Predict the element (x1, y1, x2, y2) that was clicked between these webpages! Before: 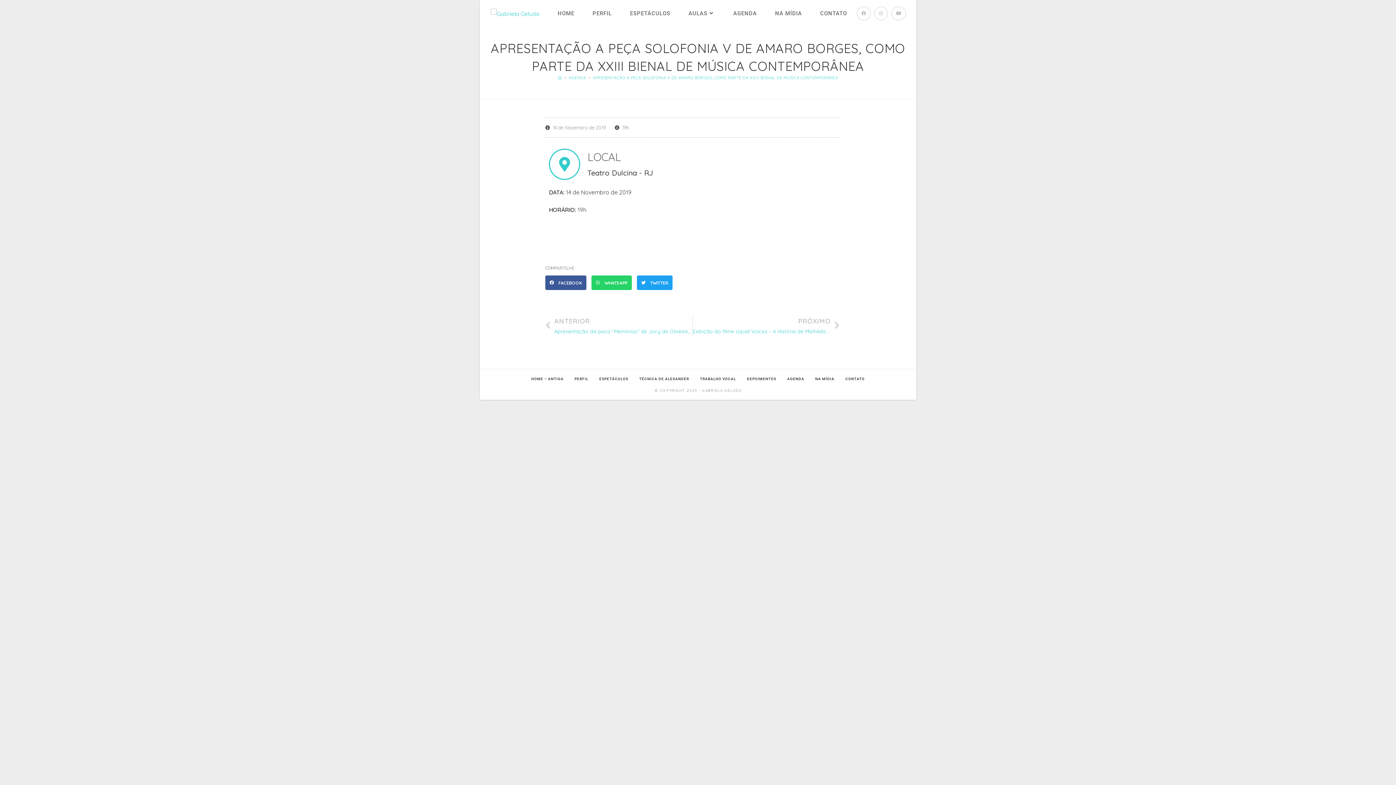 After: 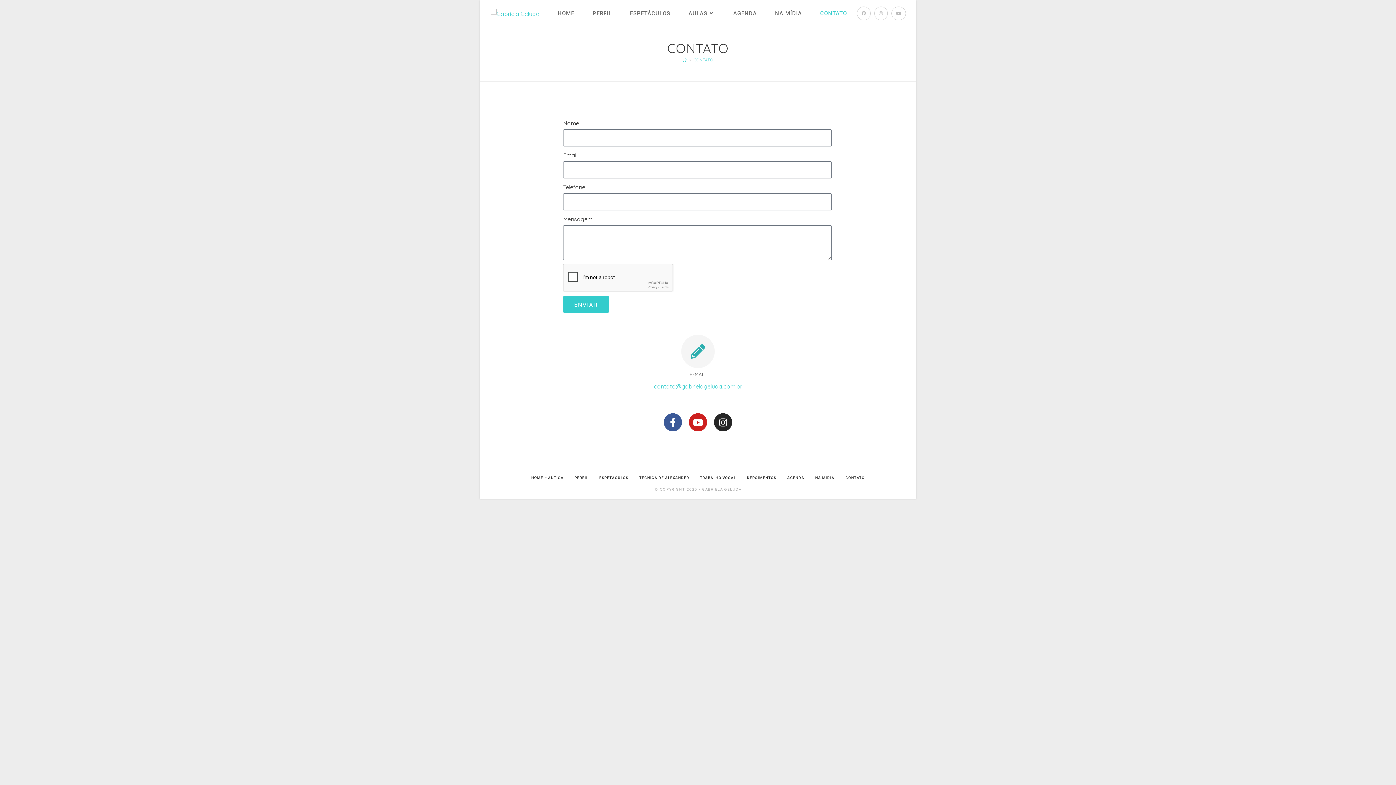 Action: bbox: (840, 377, 870, 381) label: CONTATO